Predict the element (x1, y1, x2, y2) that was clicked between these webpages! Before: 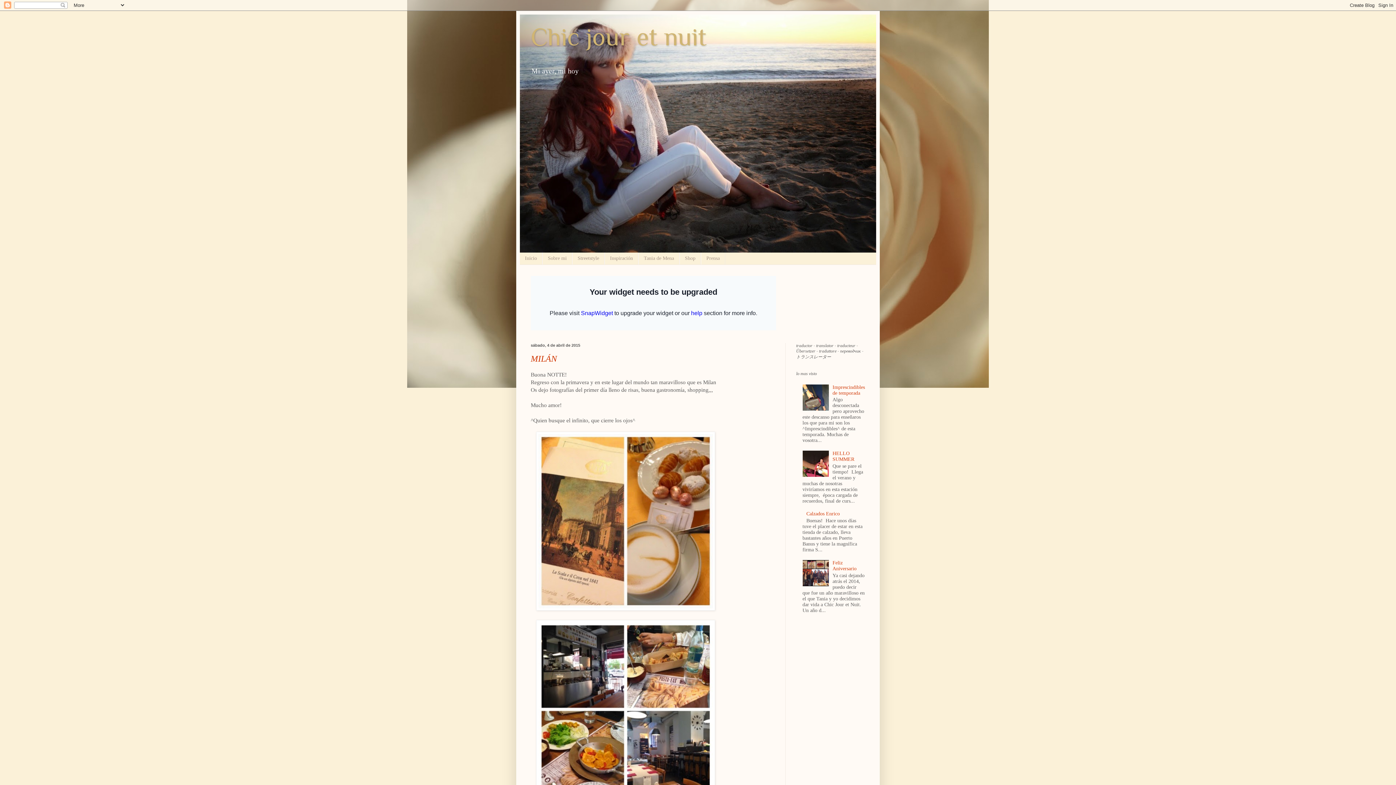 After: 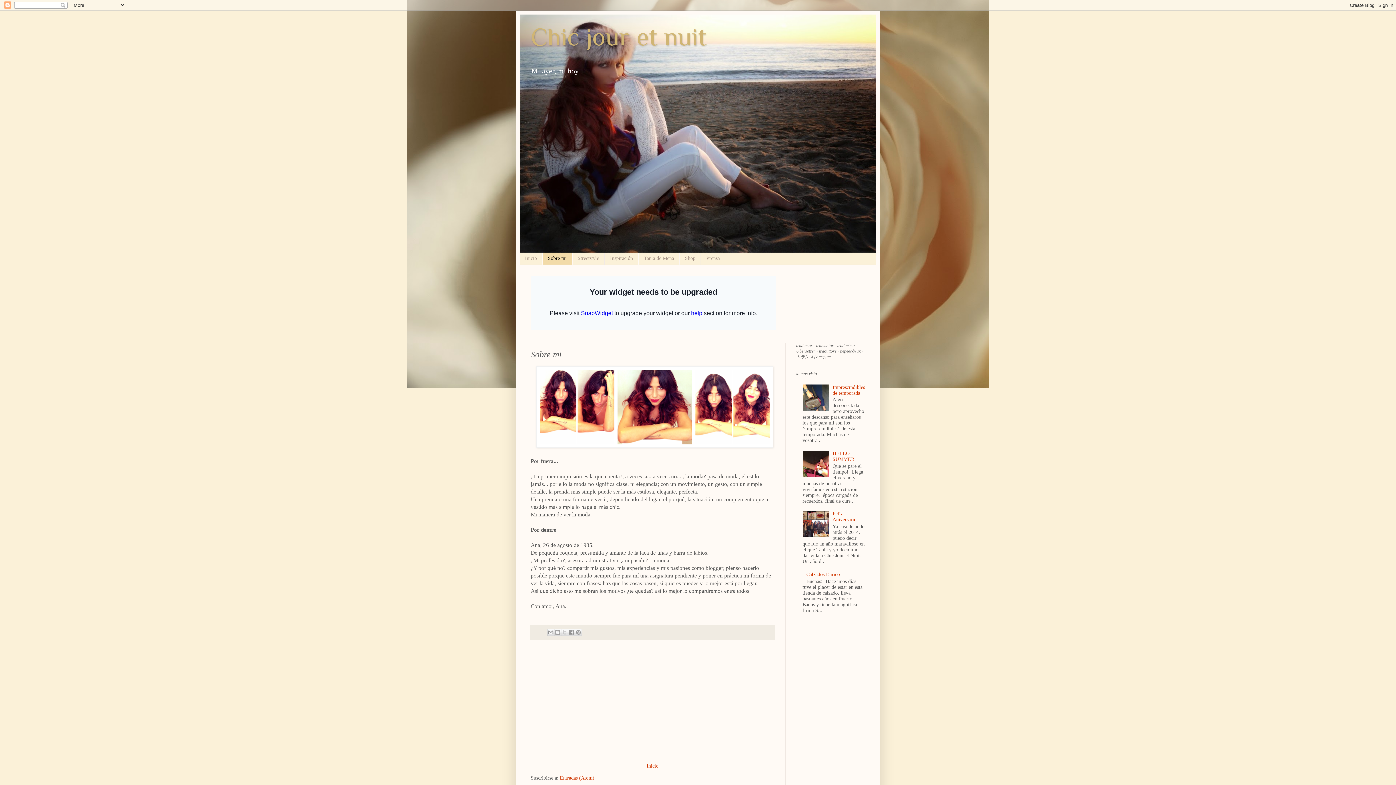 Action: bbox: (542, 252, 572, 264) label: Sobre mi